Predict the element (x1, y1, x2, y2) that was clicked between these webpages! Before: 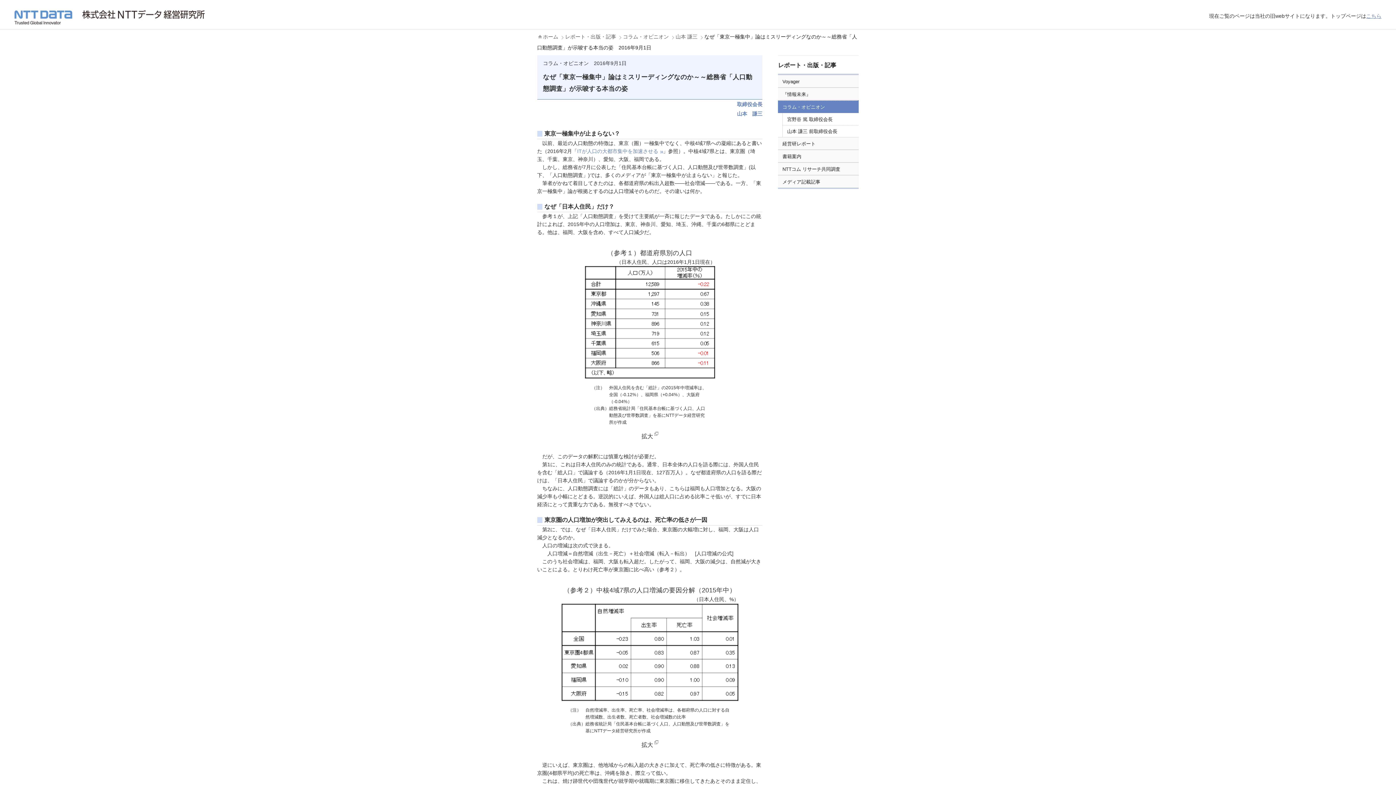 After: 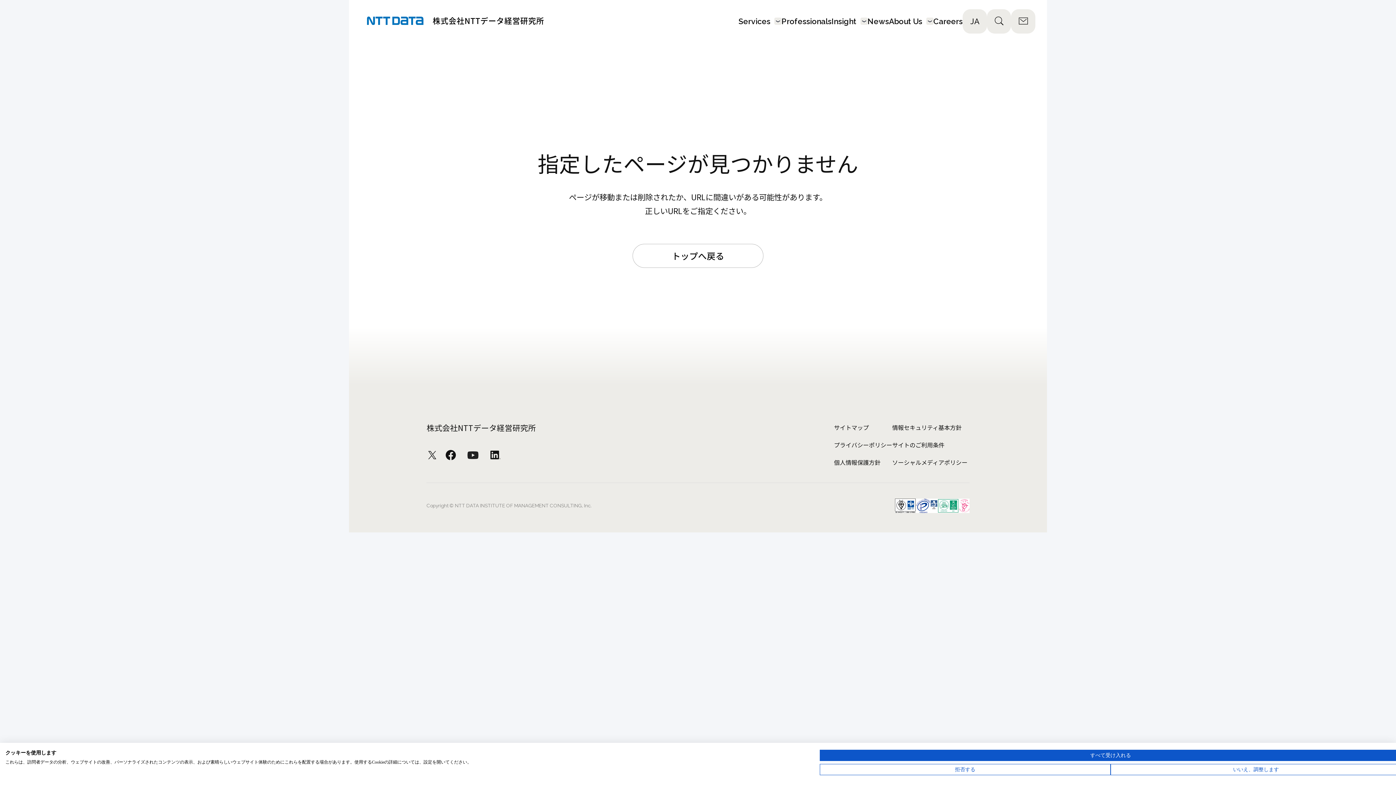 Action: bbox: (675, 33, 703, 39) label: 山本 謙三